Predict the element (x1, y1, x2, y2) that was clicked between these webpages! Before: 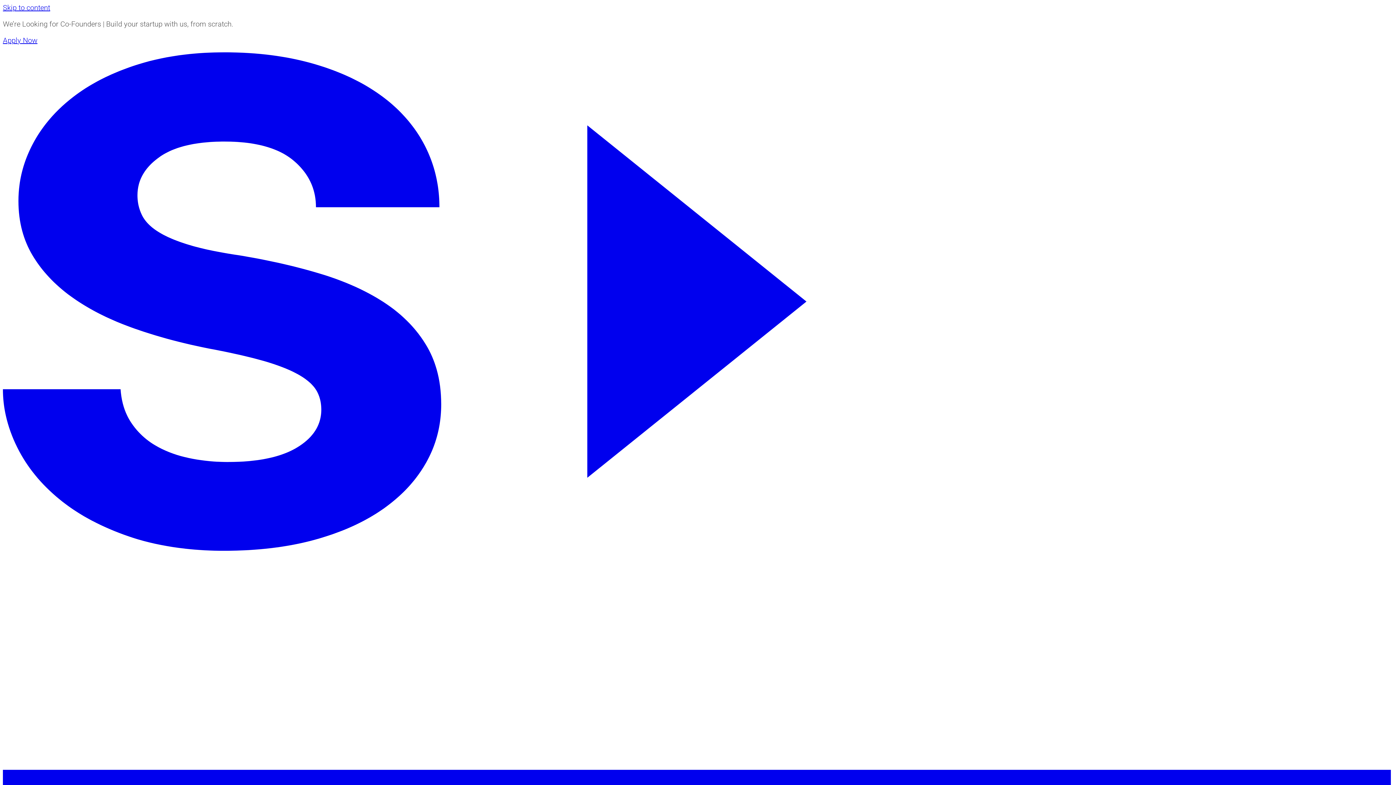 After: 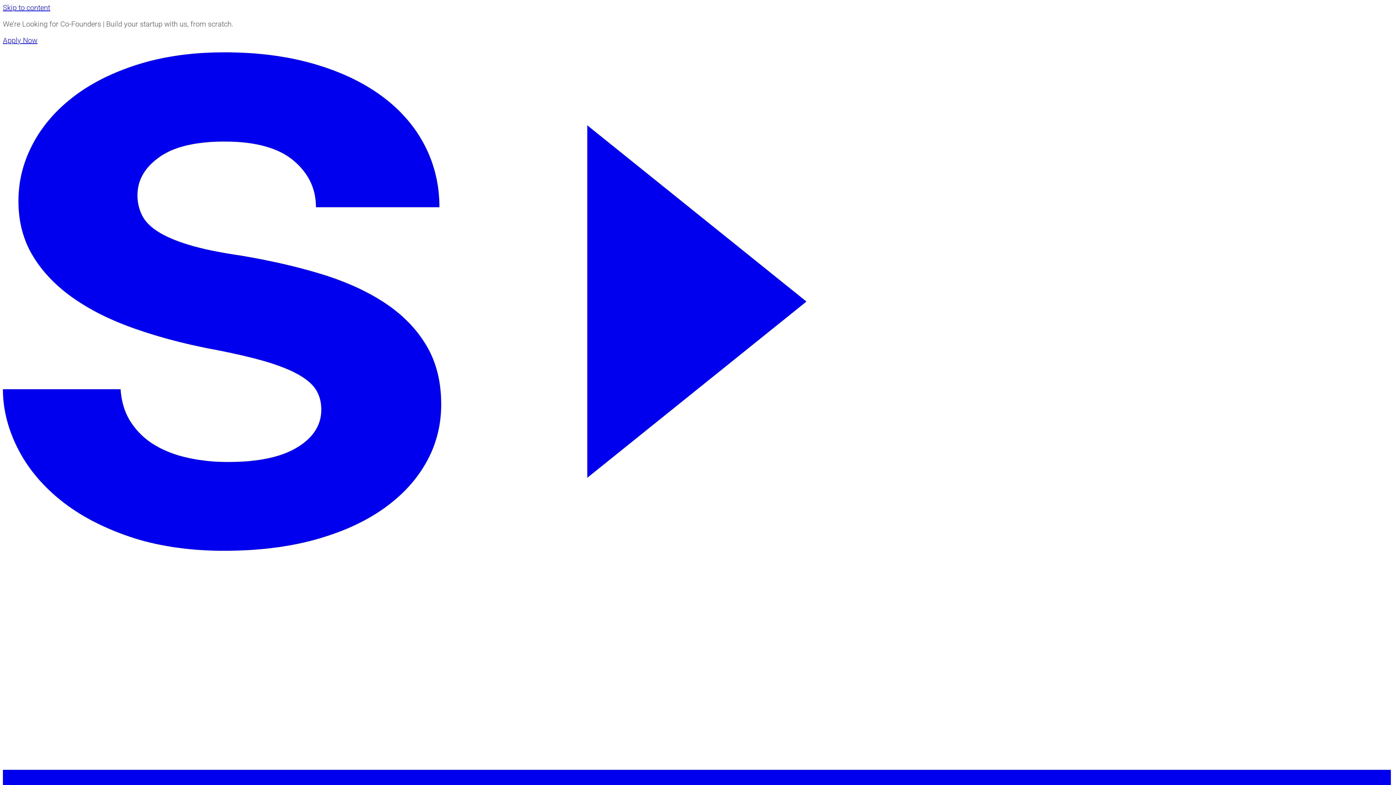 Action: label: Apply Now bbox: (2, 36, 37, 44)